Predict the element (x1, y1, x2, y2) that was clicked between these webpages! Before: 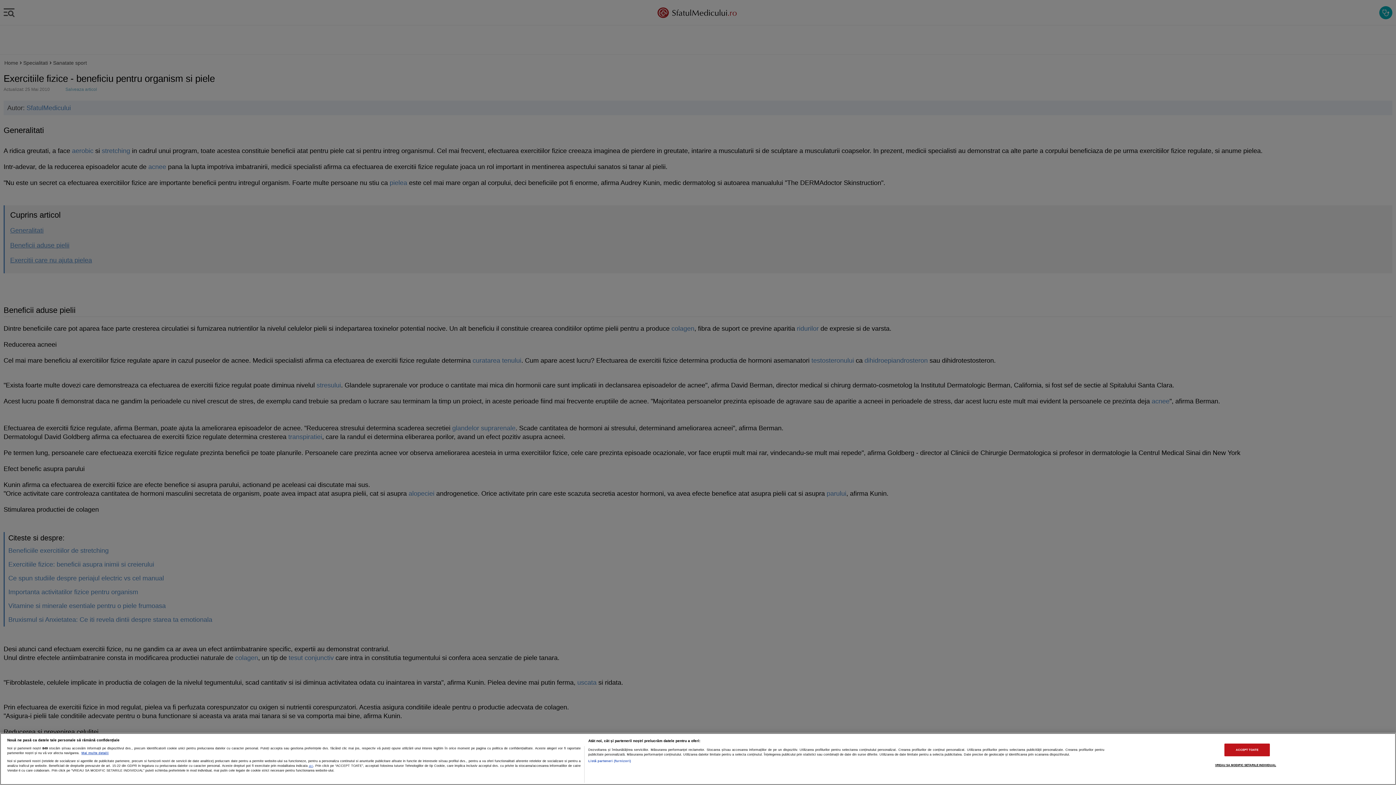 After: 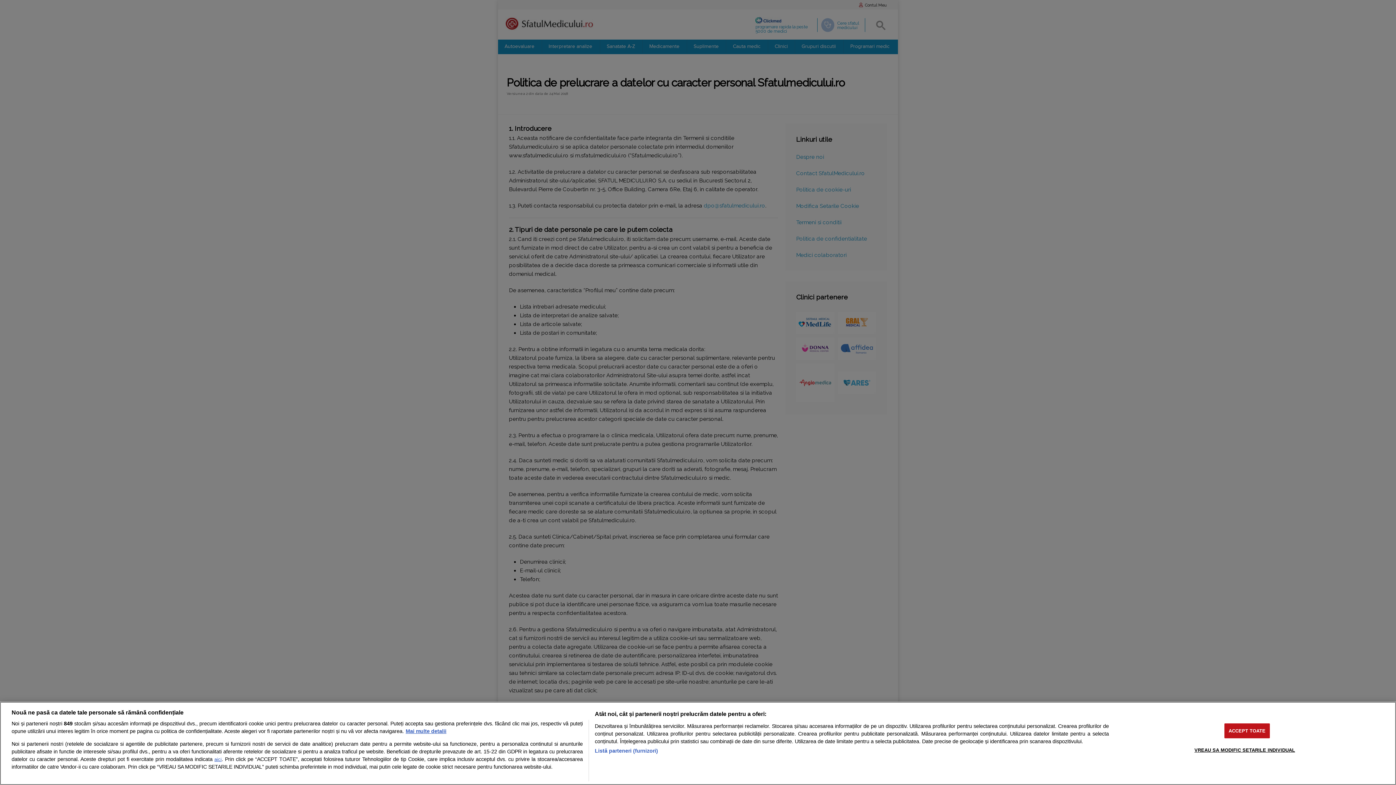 Action: label: aici bbox: (308, 764, 313, 767)